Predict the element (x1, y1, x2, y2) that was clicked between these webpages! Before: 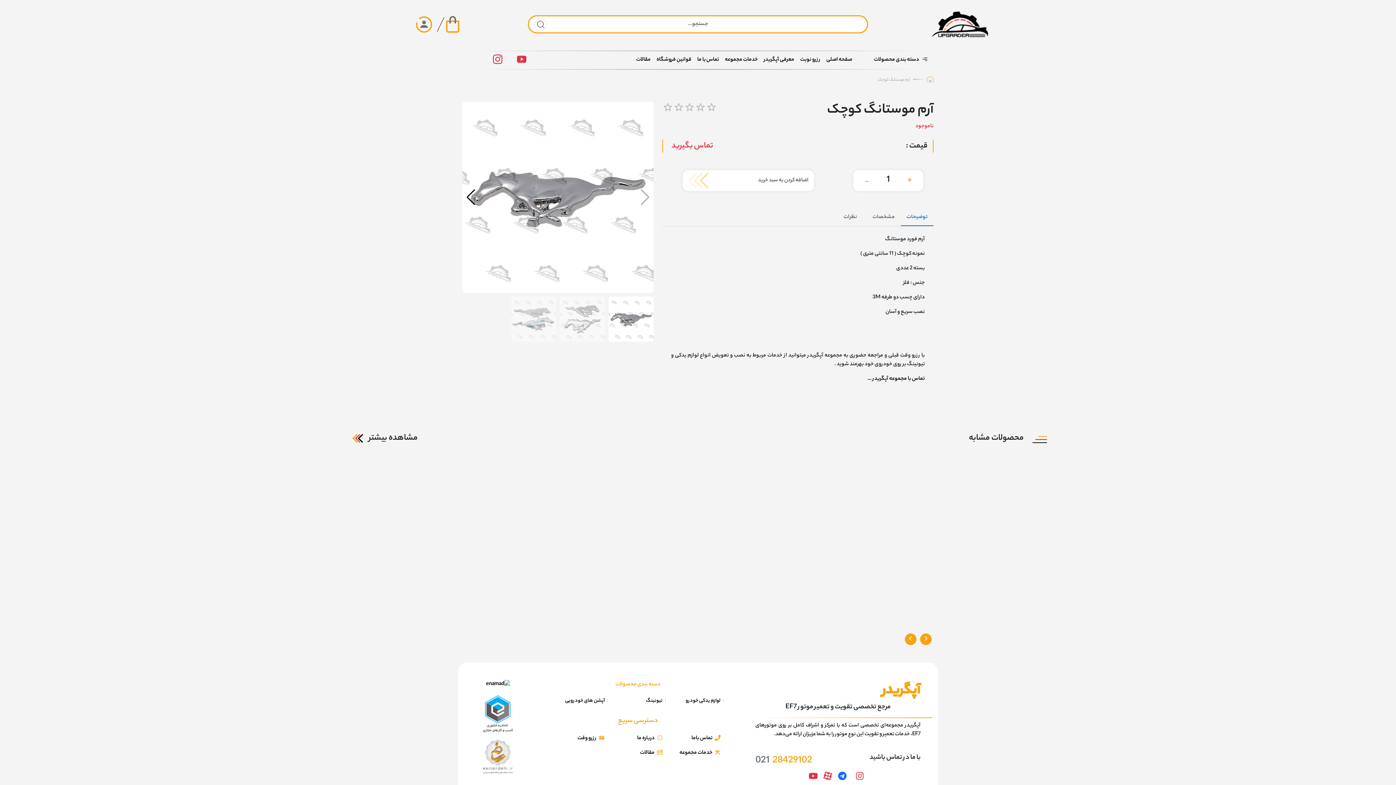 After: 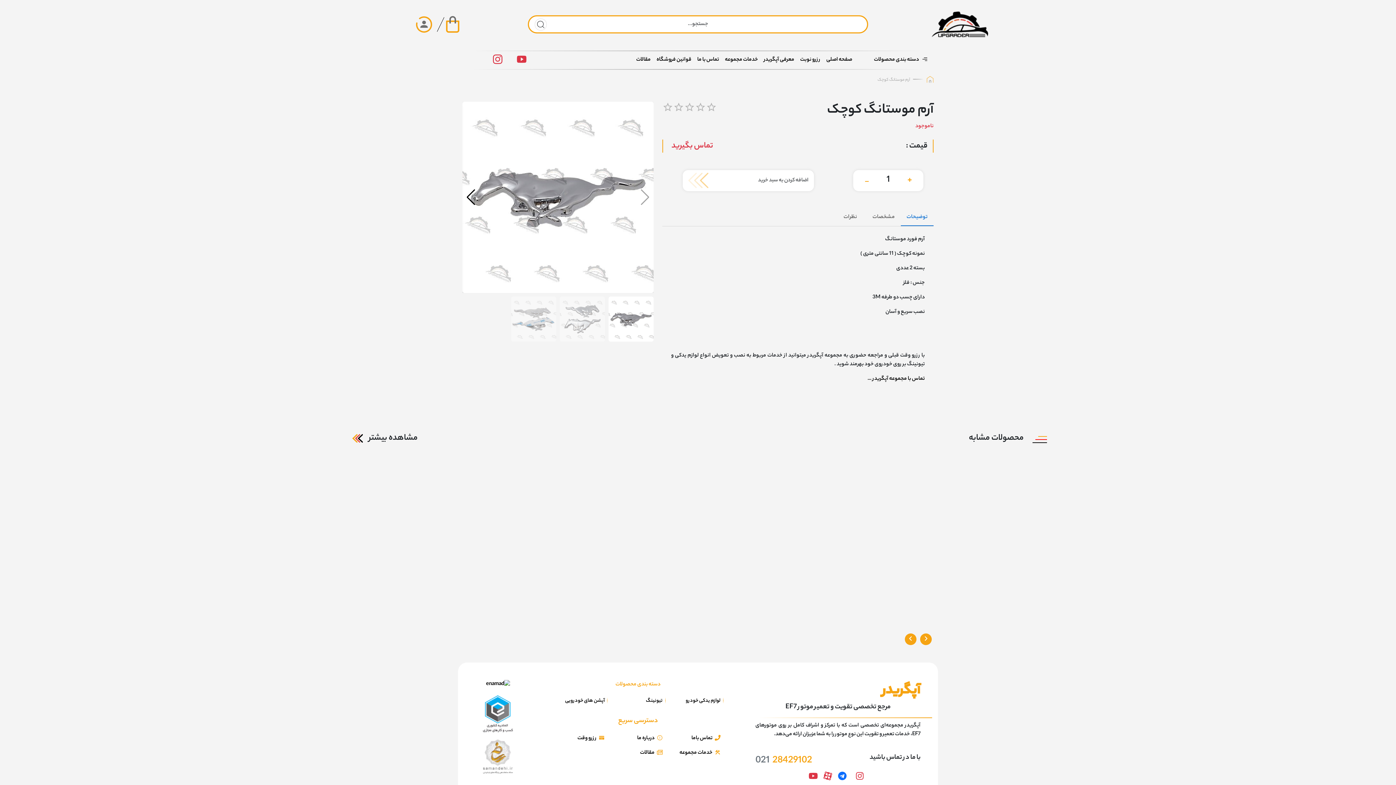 Action: label: توضیحات bbox: (901, 208, 933, 226)